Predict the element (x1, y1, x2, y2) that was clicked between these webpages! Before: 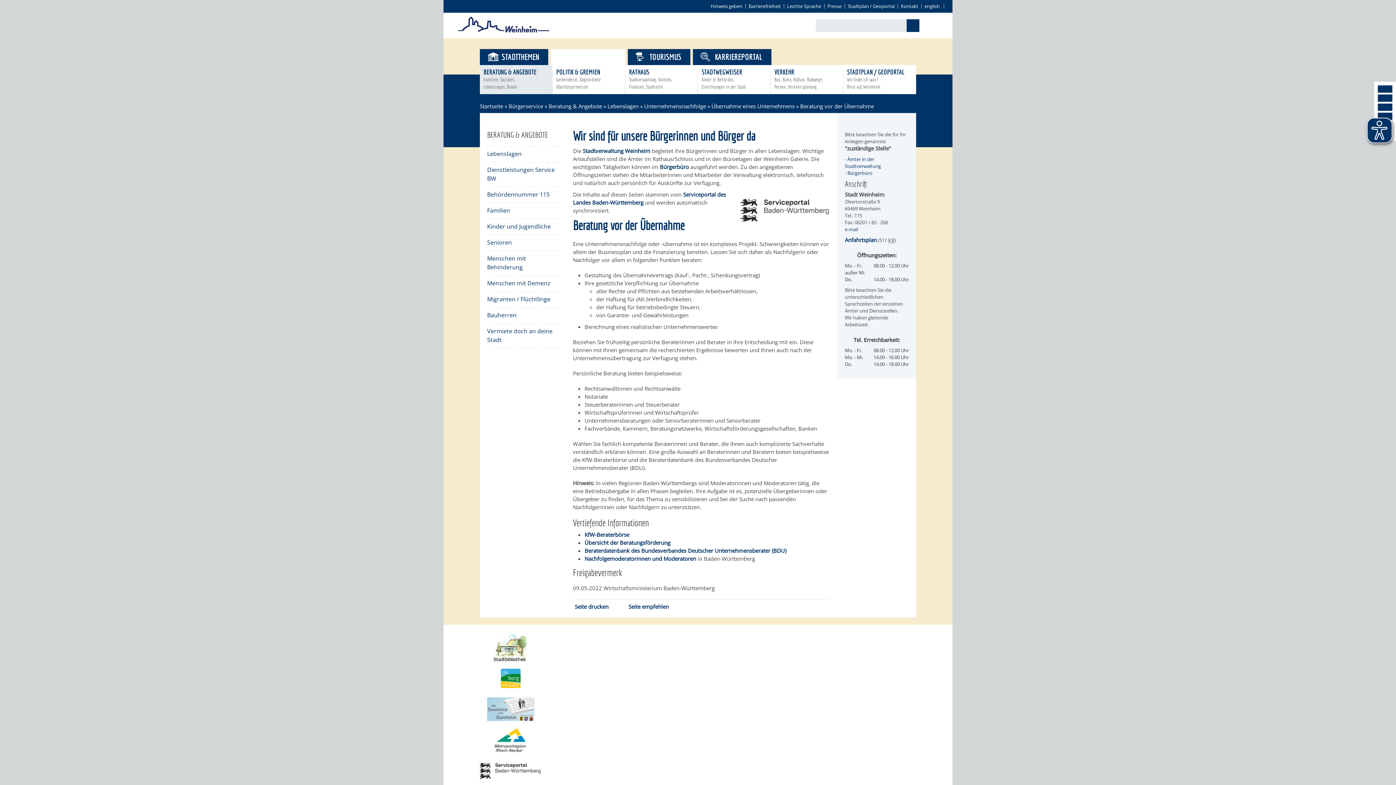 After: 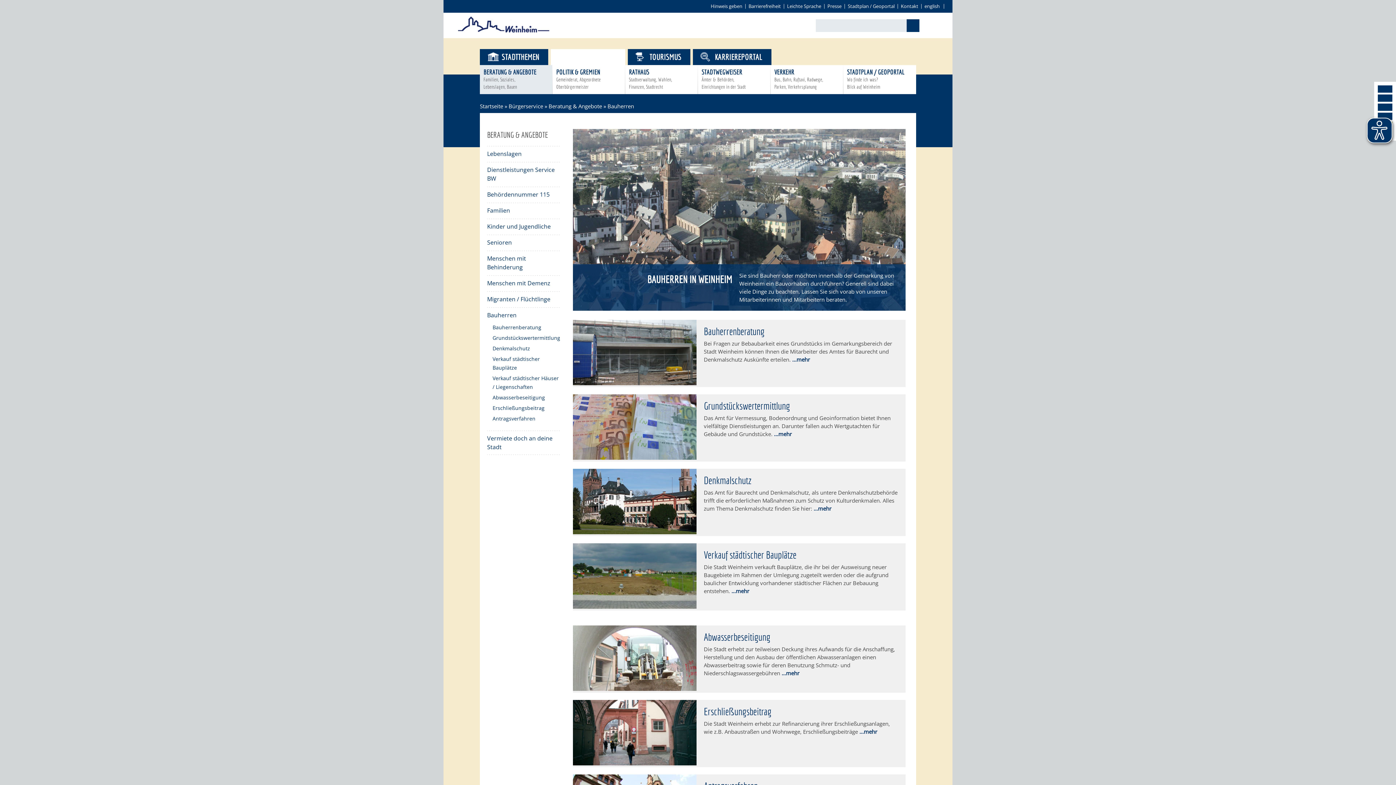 Action: bbox: (487, 310, 560, 319) label: Bauherren